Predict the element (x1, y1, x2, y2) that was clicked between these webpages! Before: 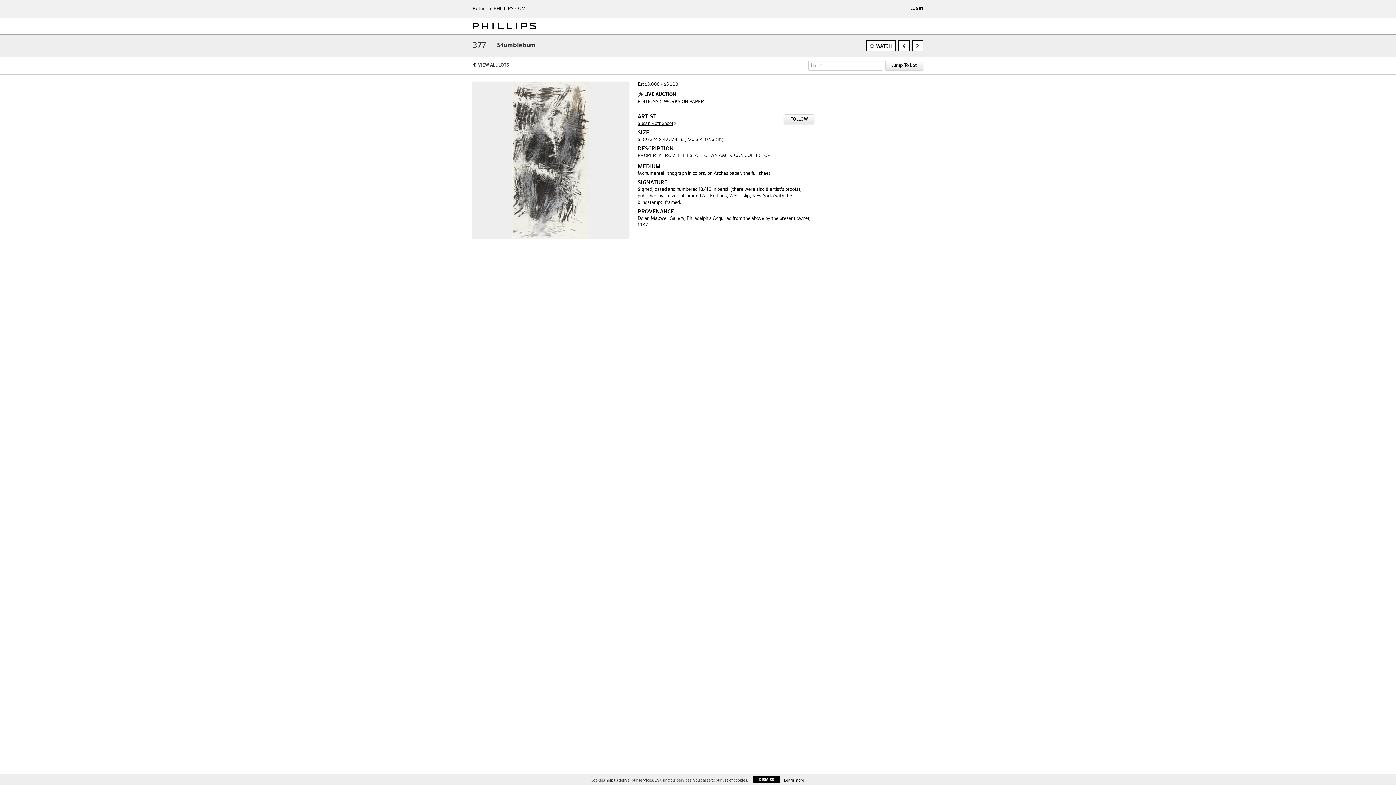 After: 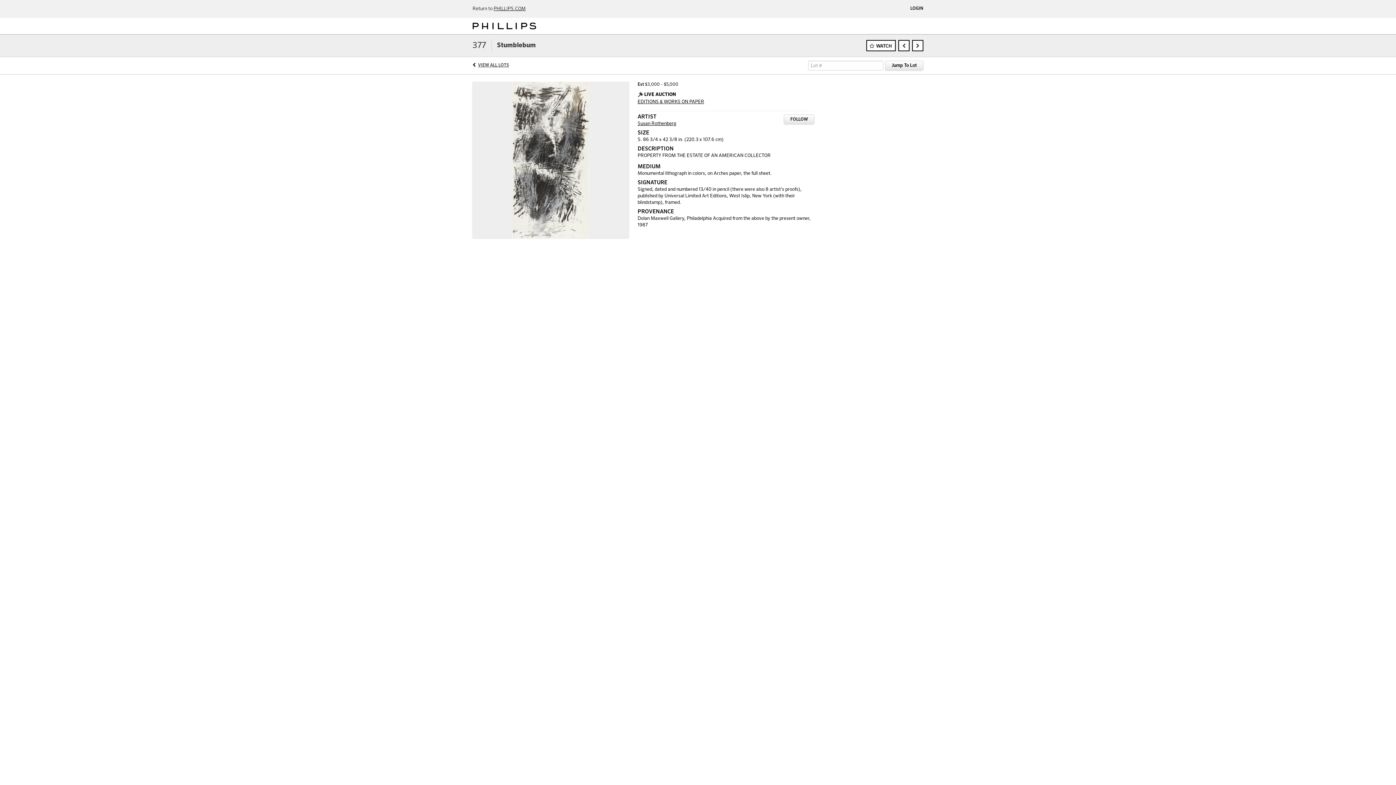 Action: bbox: (752, 776, 780, 783) label: DISMISS